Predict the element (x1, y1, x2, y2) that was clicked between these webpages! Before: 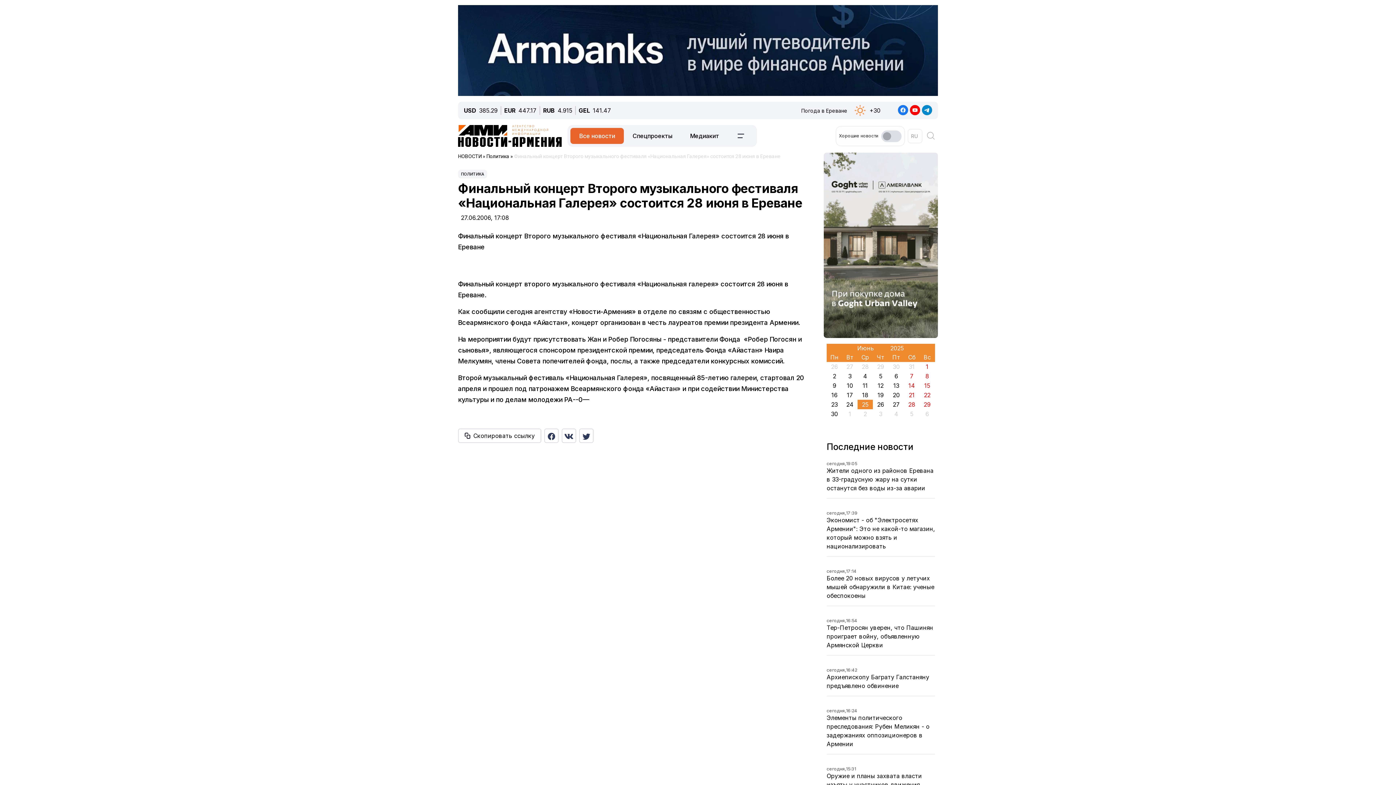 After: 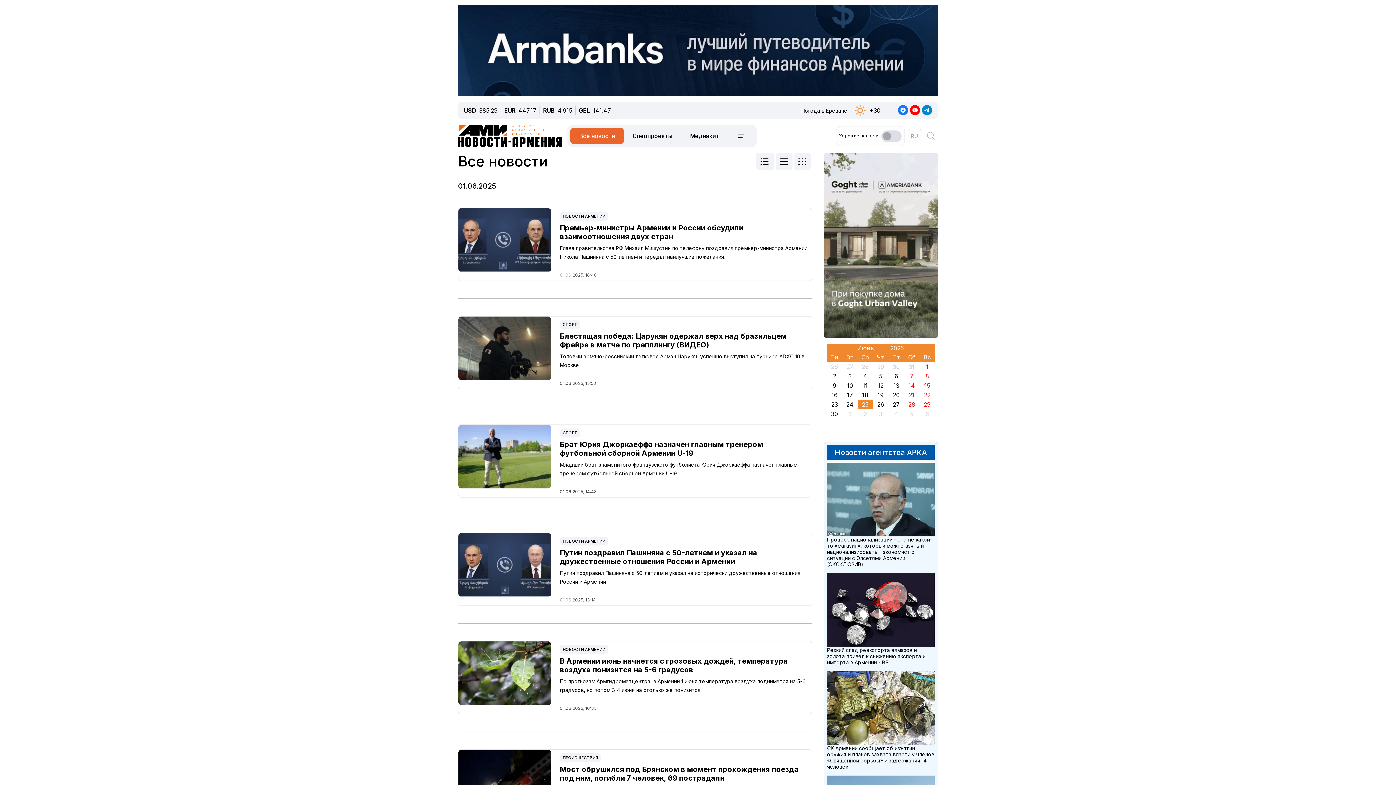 Action: bbox: (920, 271, 934, 280) label: 1